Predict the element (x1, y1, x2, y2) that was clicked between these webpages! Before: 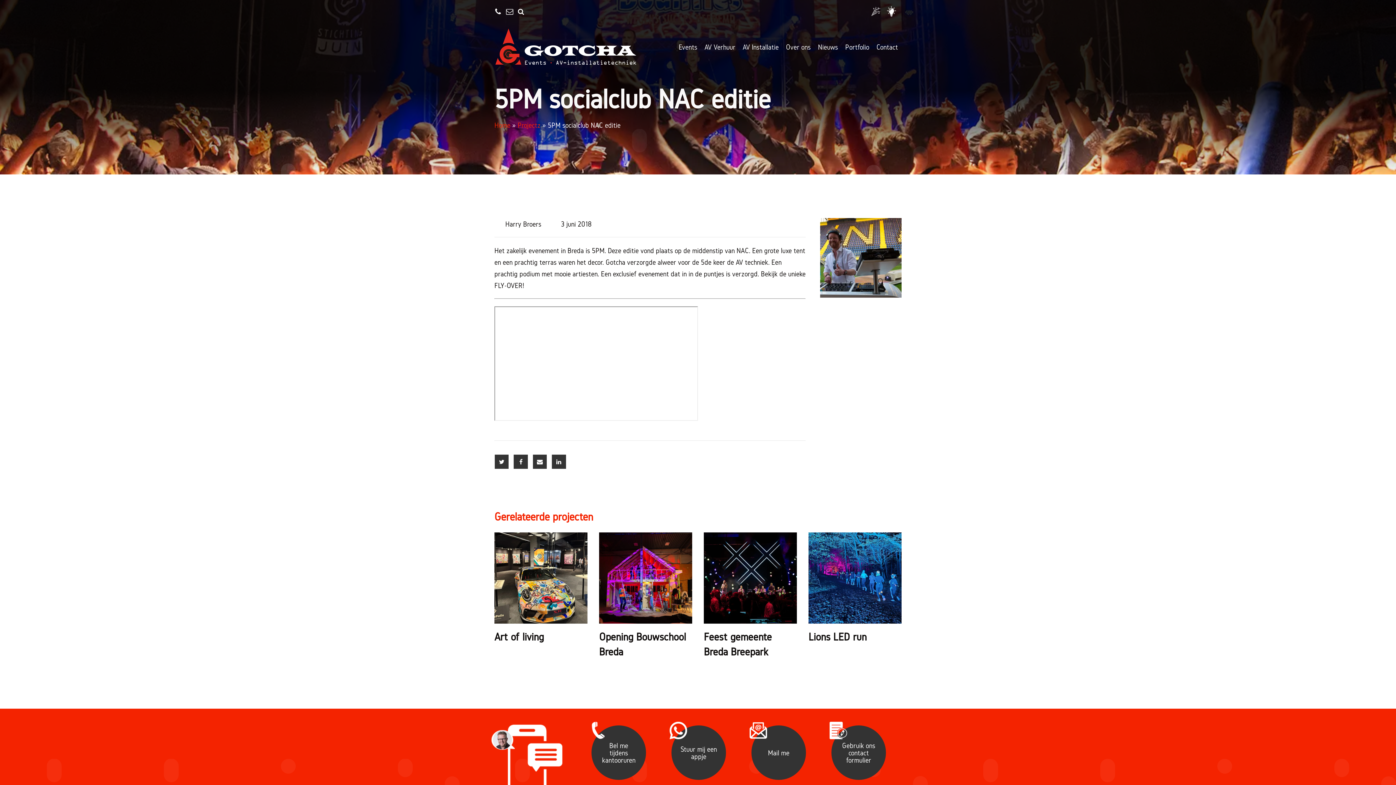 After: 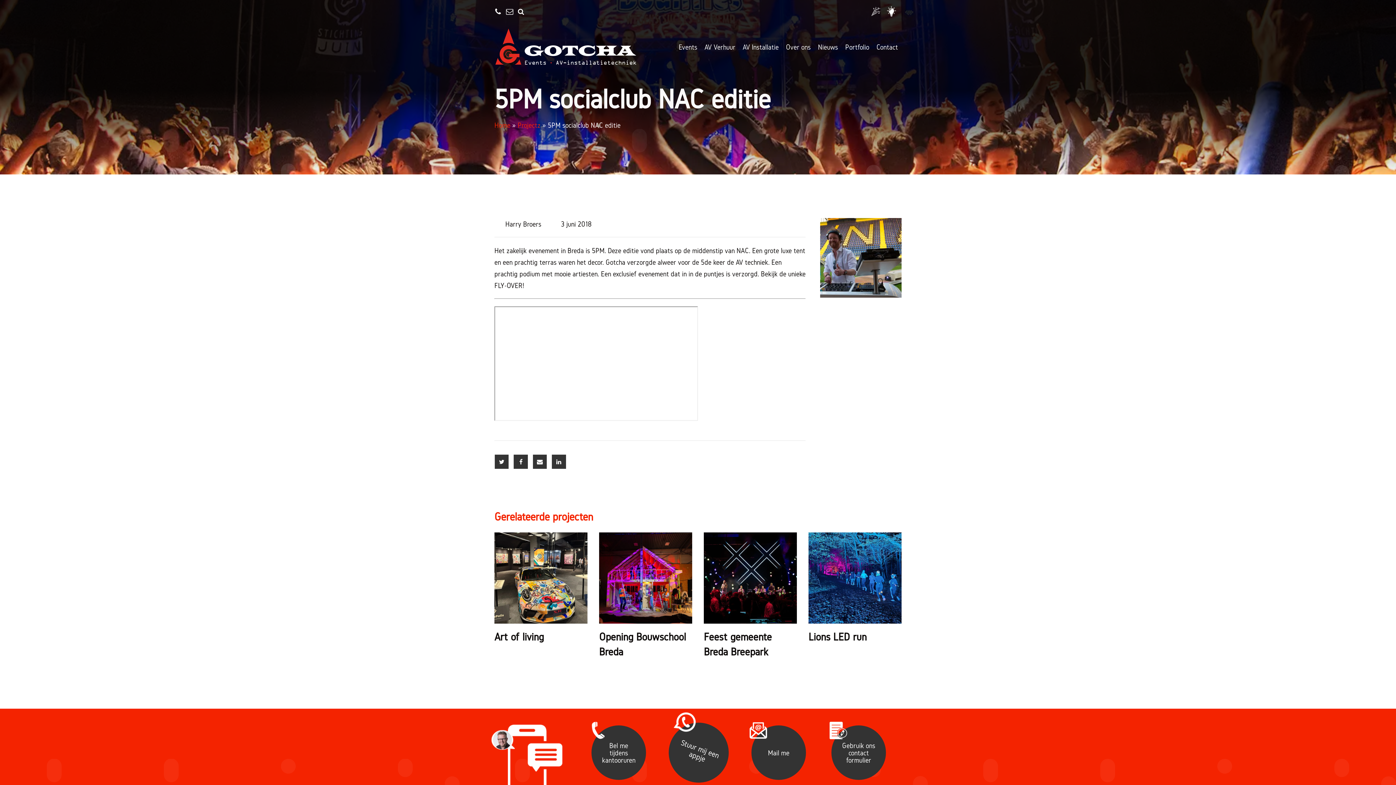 Action: label: Stuur mij een appje
 bbox: (671, 725, 726, 780)